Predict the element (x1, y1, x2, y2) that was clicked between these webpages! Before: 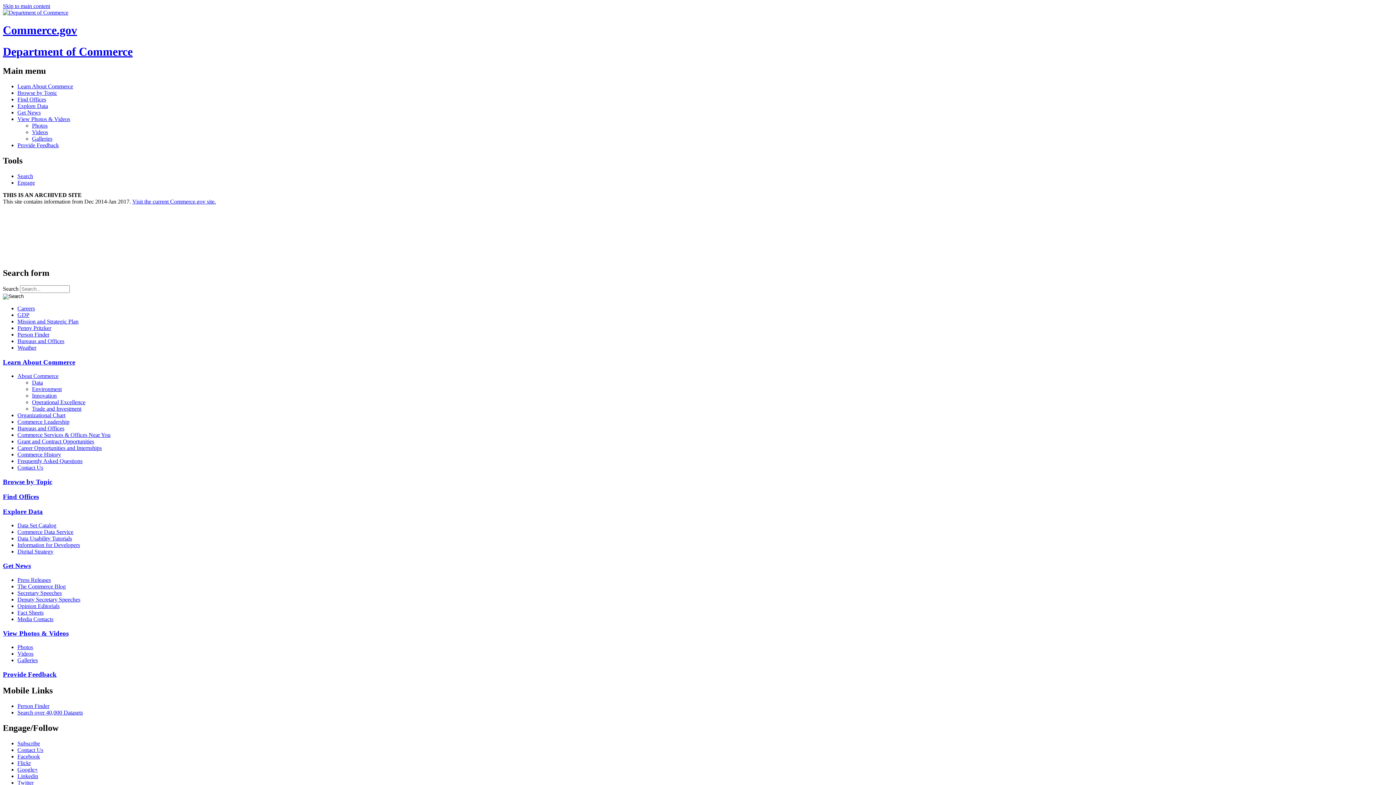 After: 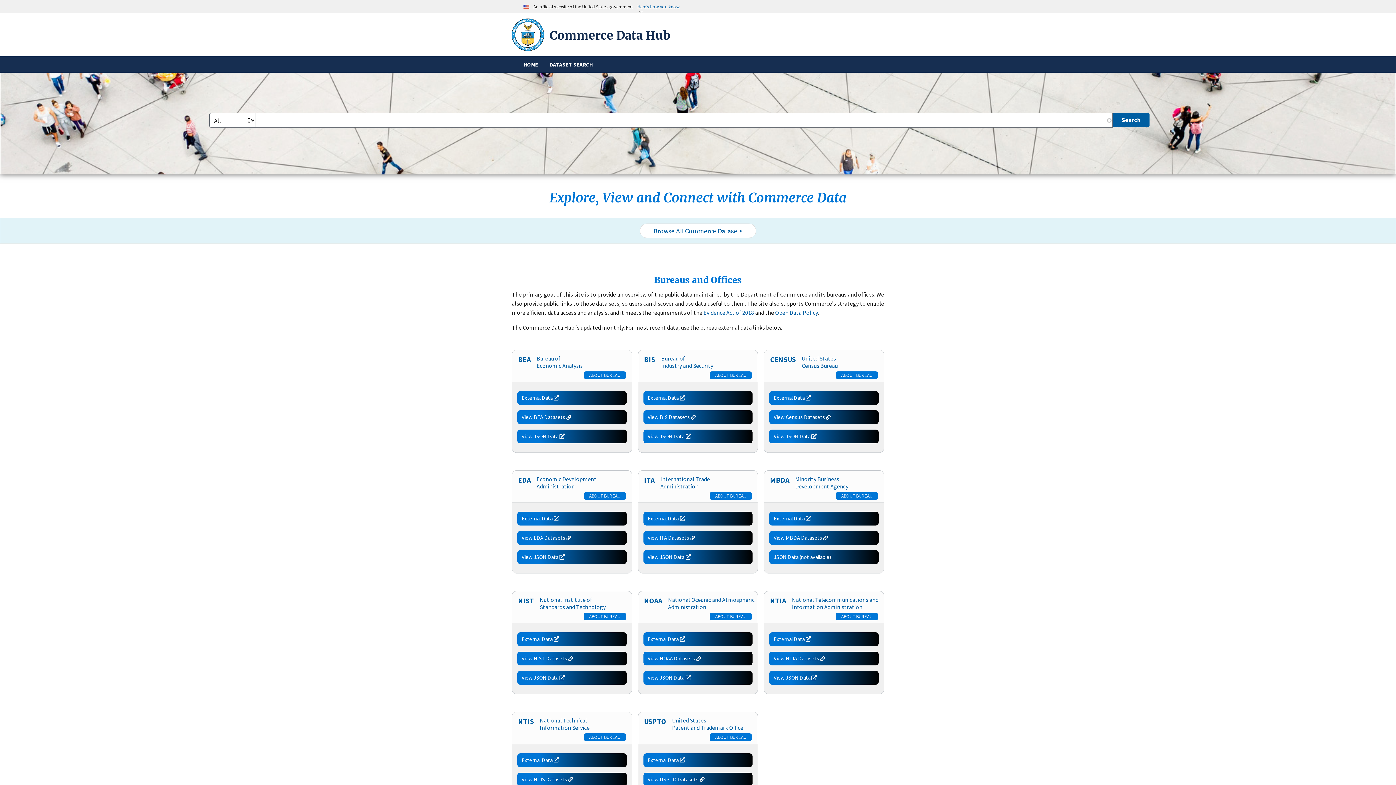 Action: label: Search over 40,000 Datasets bbox: (17, 709, 1393, 716)